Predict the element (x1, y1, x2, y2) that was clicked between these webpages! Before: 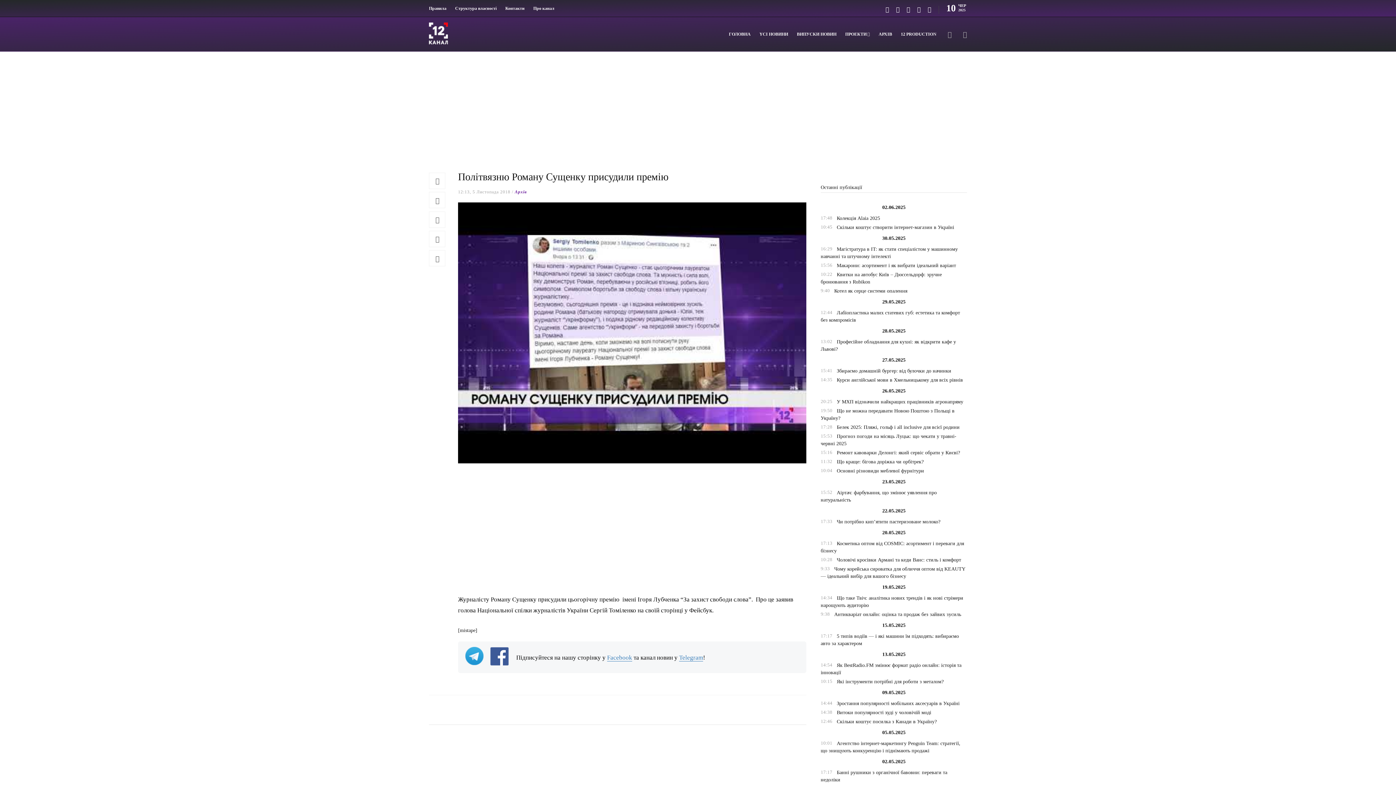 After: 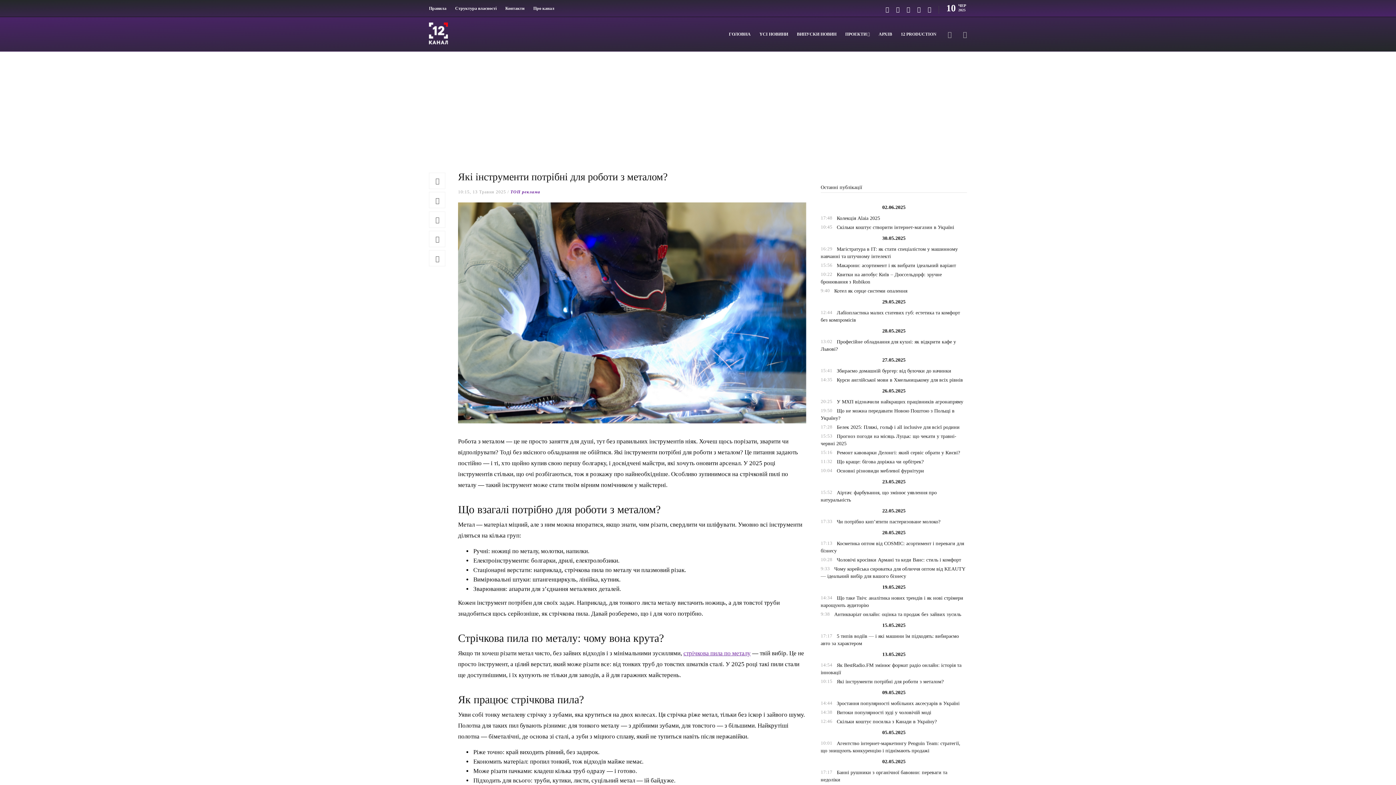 Action: bbox: (836, 679, 943, 684) label: Які інструменти потрібні для роботи з металом?